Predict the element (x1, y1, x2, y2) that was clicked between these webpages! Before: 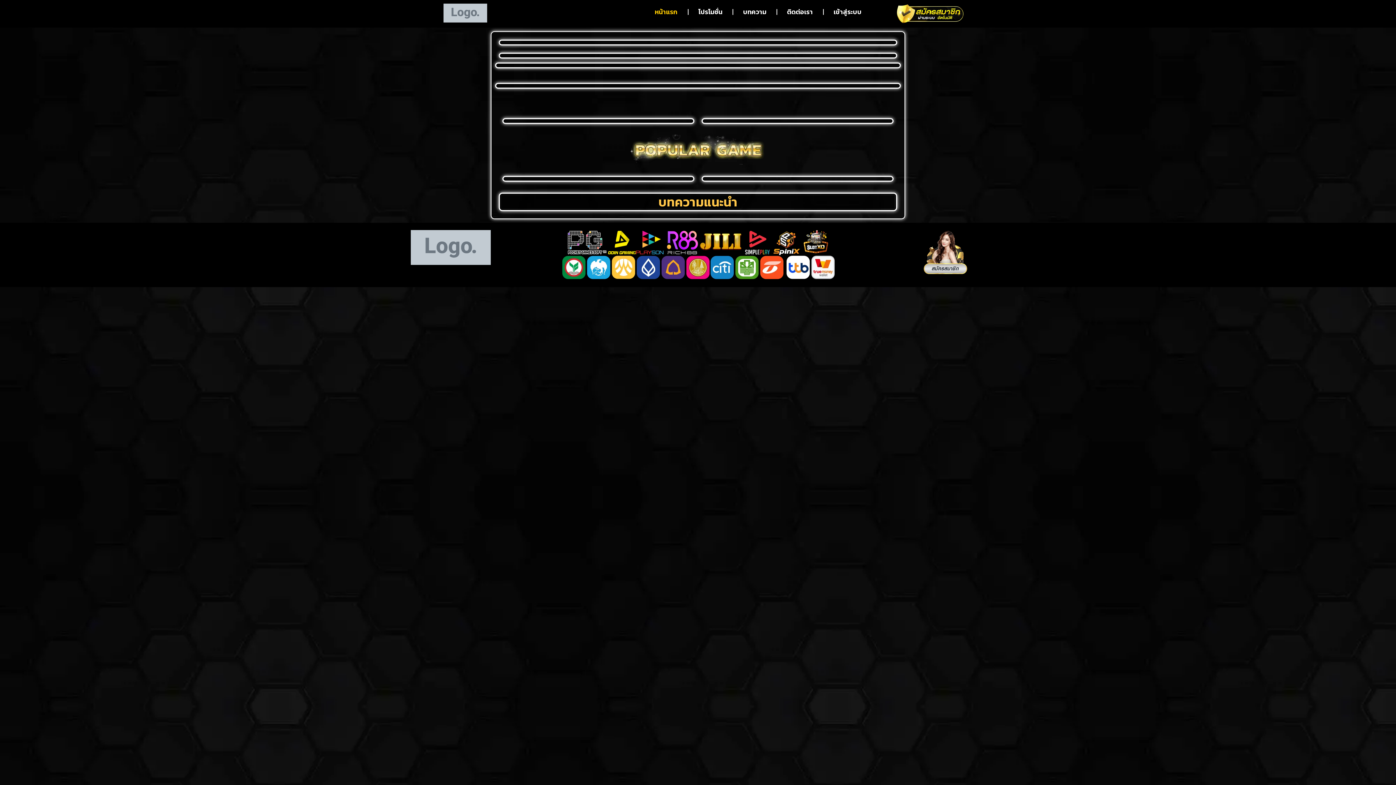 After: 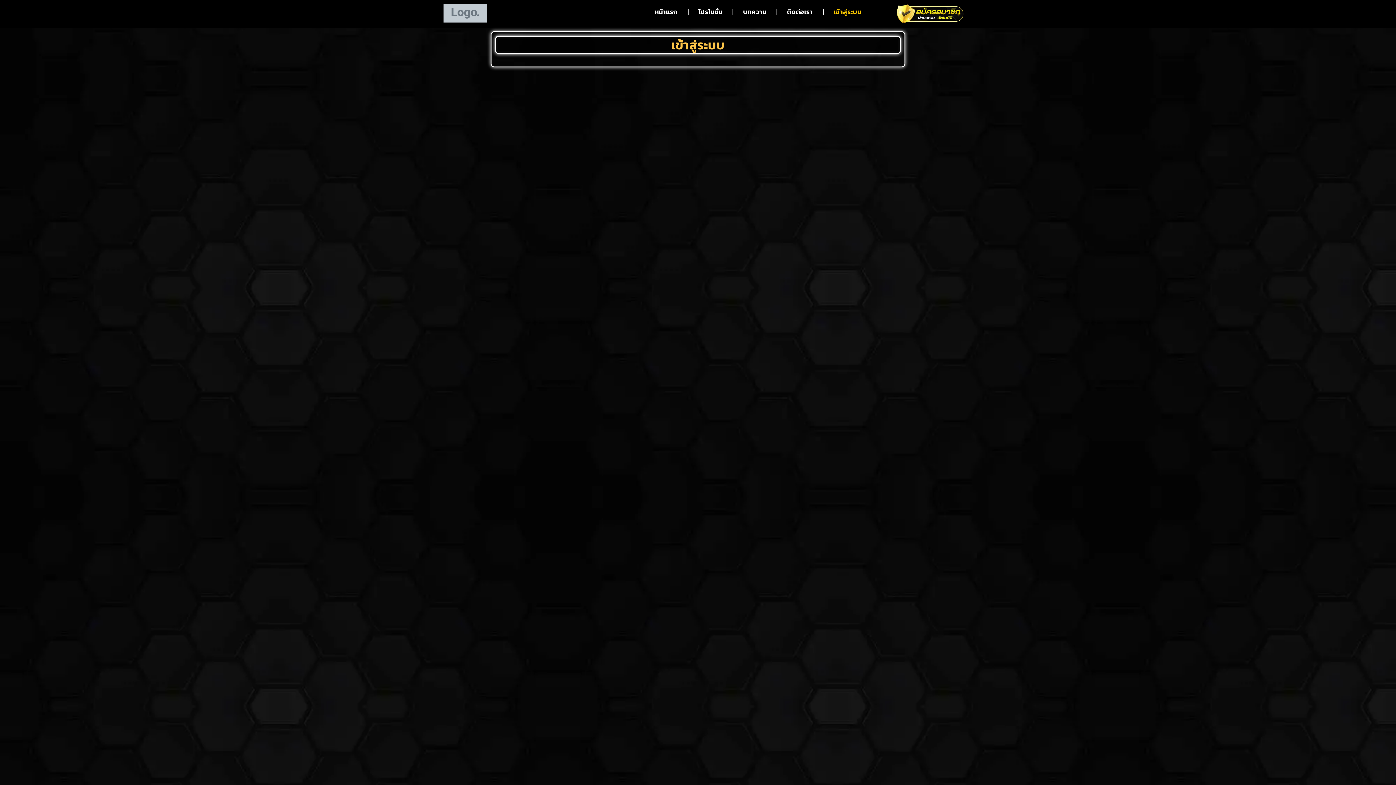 Action: bbox: (826, 3, 869, 20) label: เข้าสู่ระบบ